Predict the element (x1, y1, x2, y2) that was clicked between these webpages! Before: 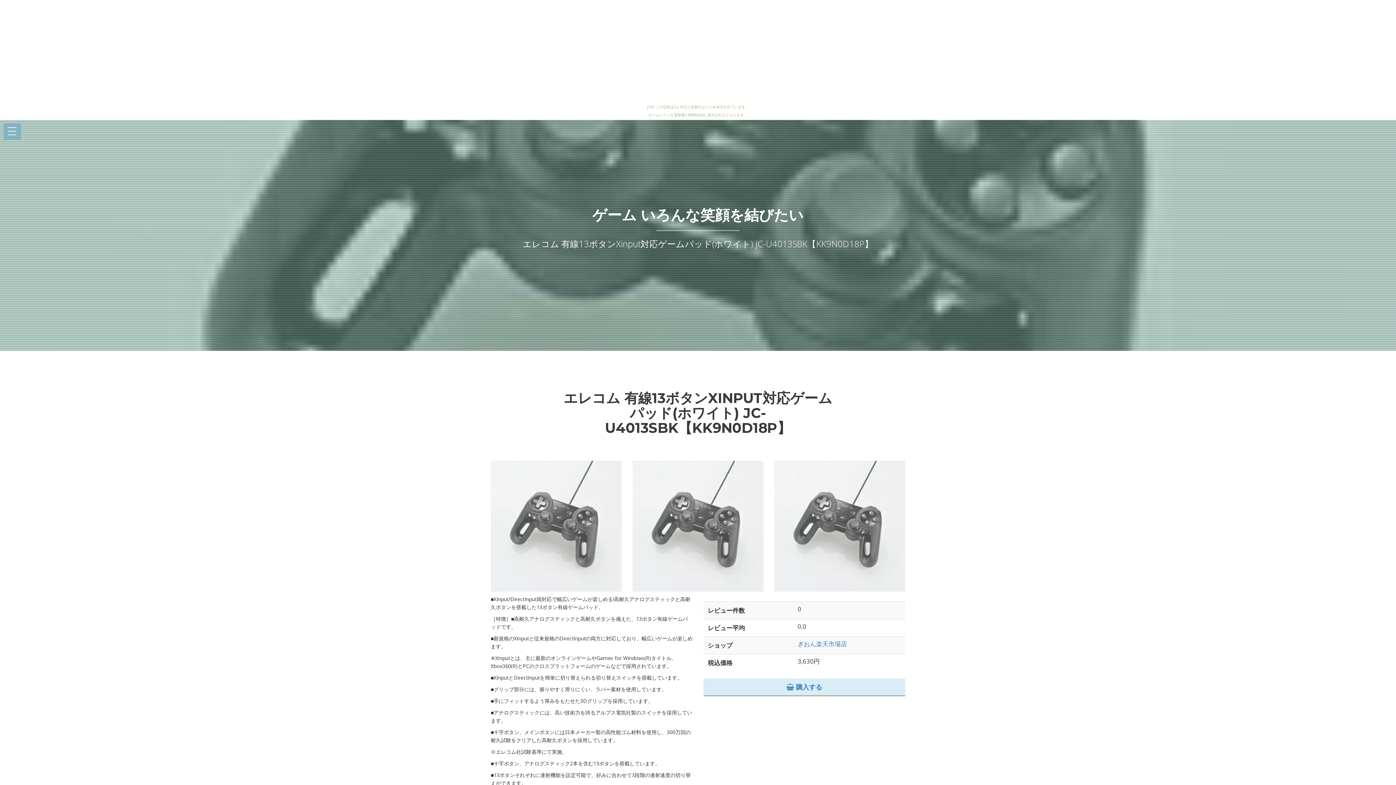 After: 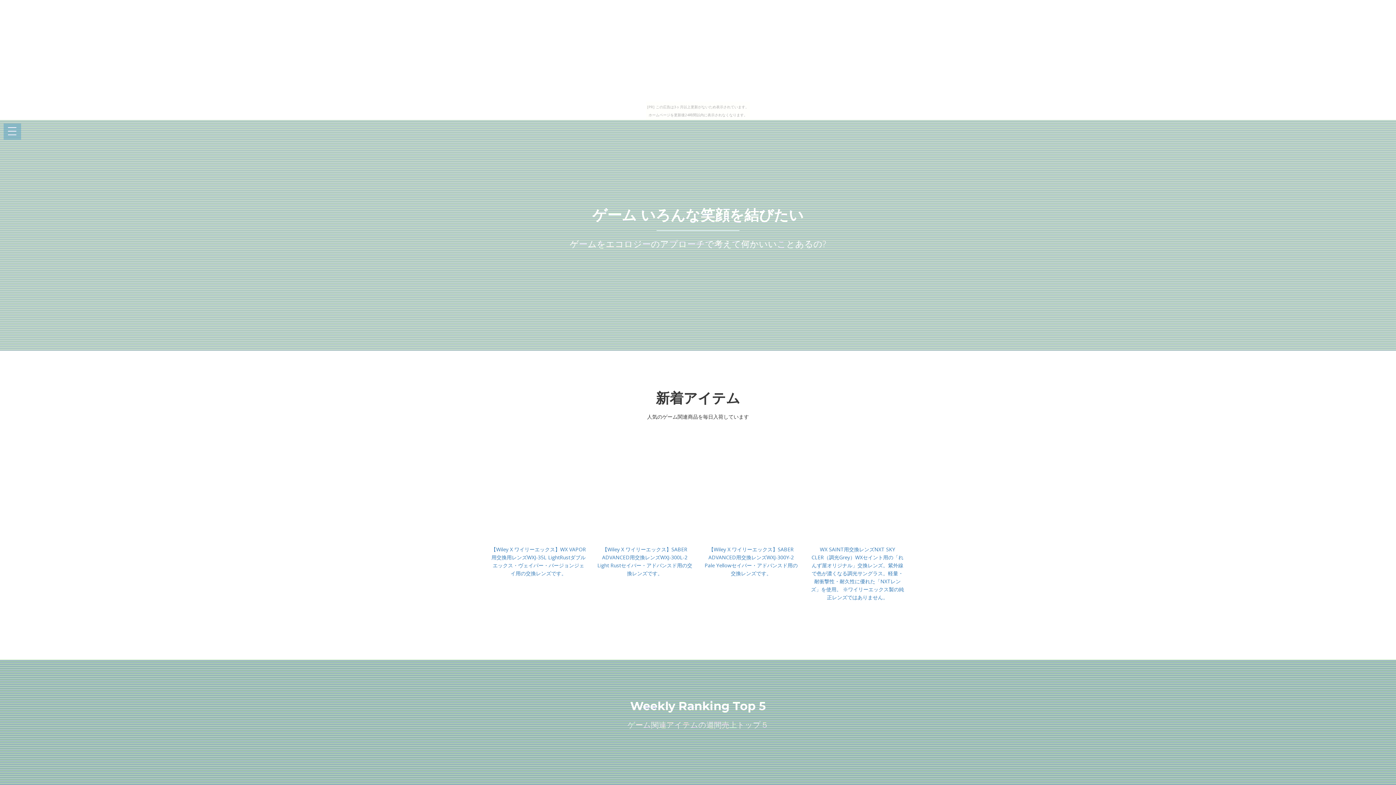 Action: bbox: (592, 195, 803, 224) label: ゲーム いろんな笑顔を結びたい